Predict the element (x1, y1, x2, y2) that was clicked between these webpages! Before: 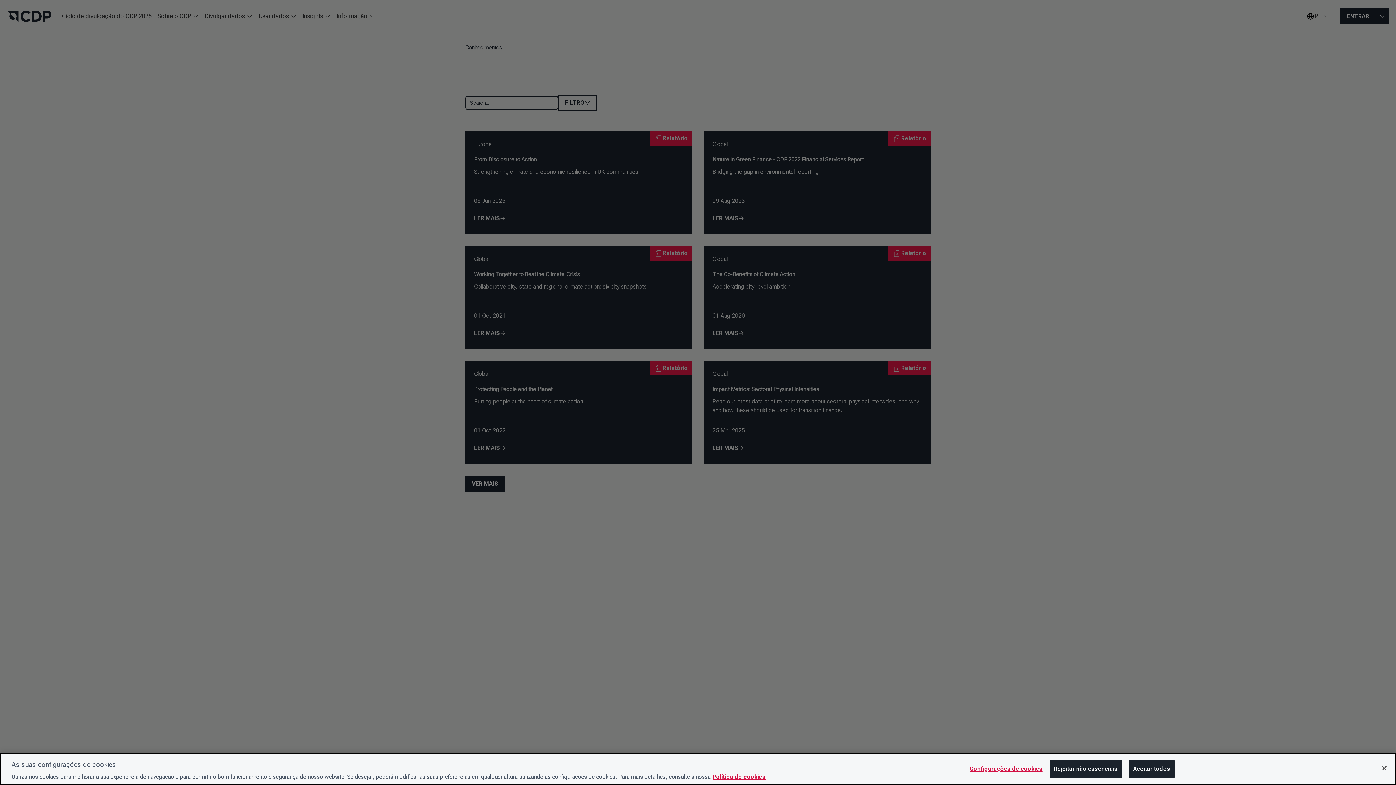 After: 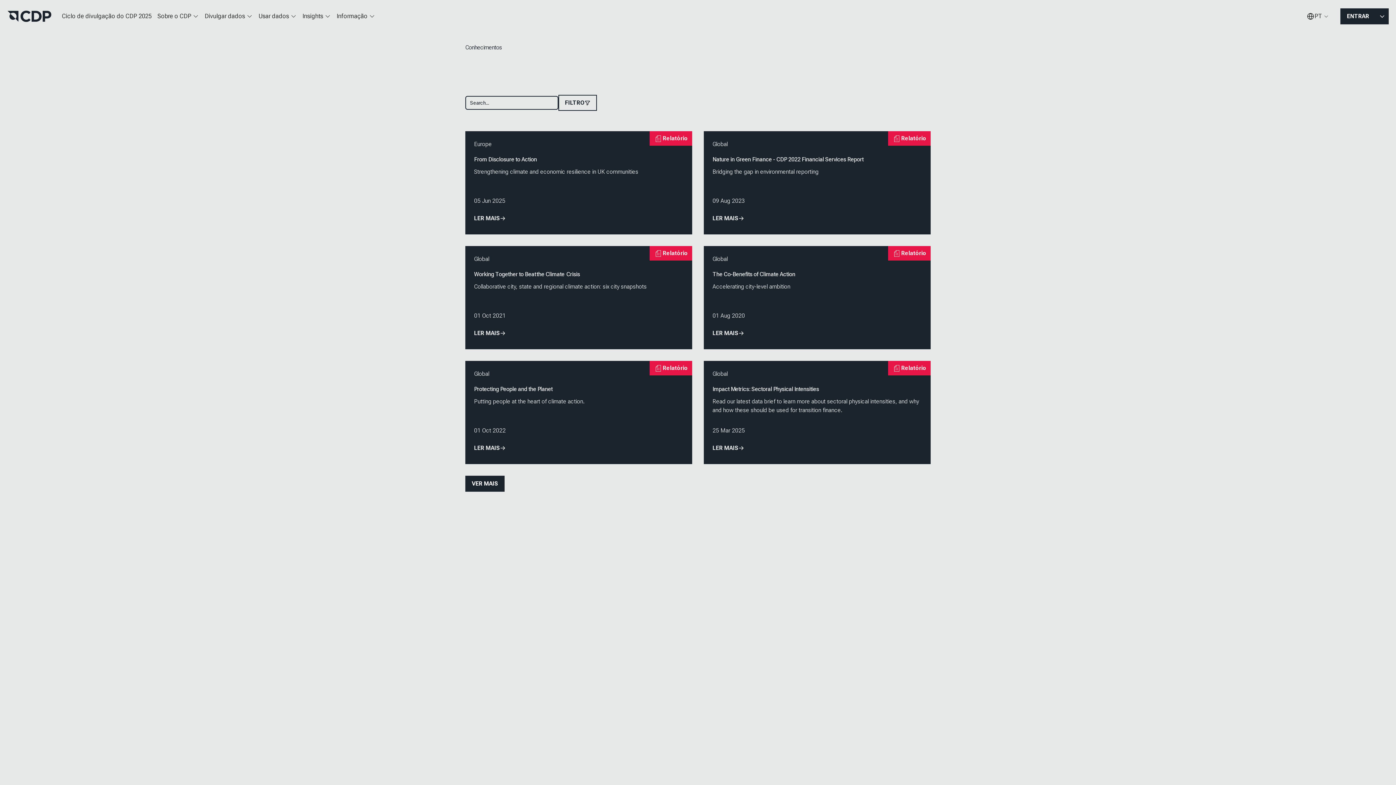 Action: label: Rejeitar não essenciais bbox: (1050, 760, 1122, 778)